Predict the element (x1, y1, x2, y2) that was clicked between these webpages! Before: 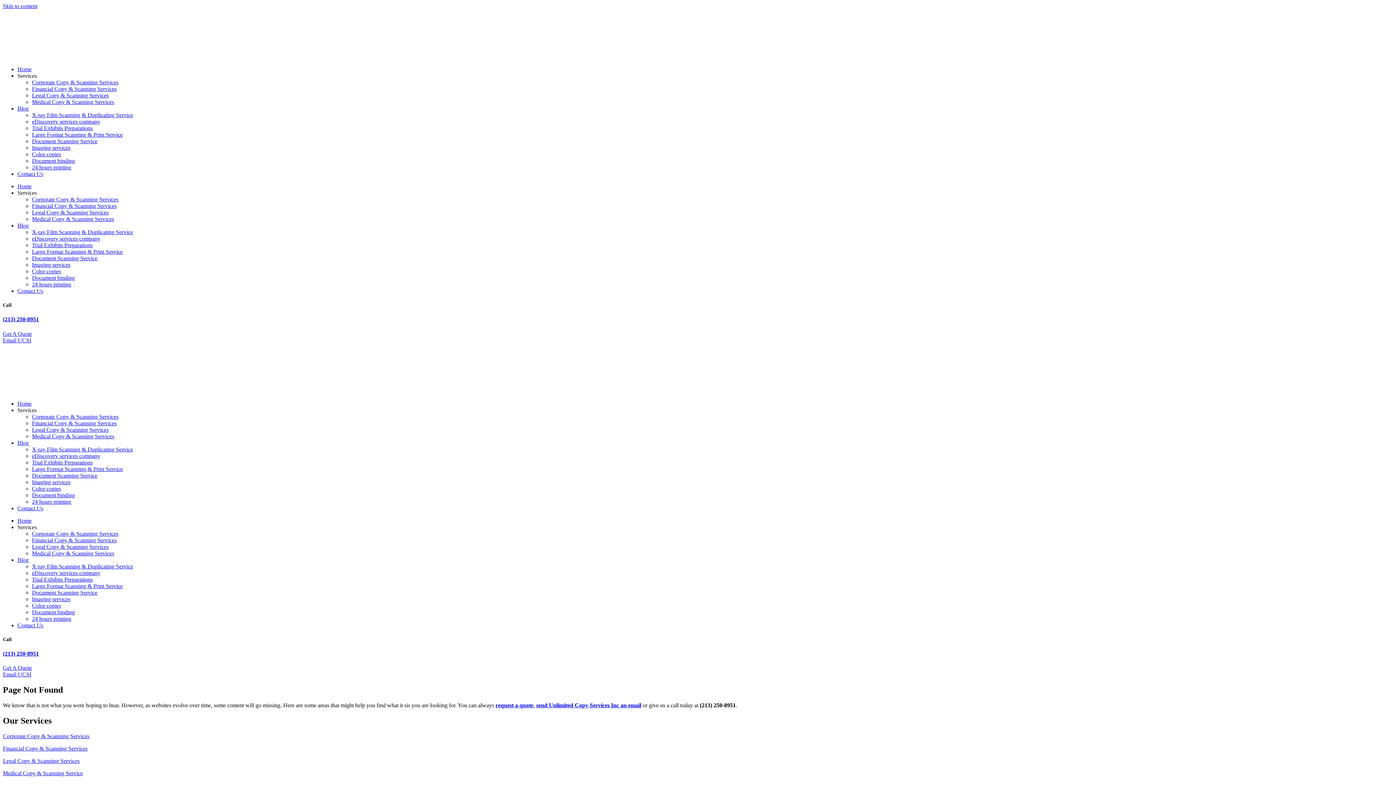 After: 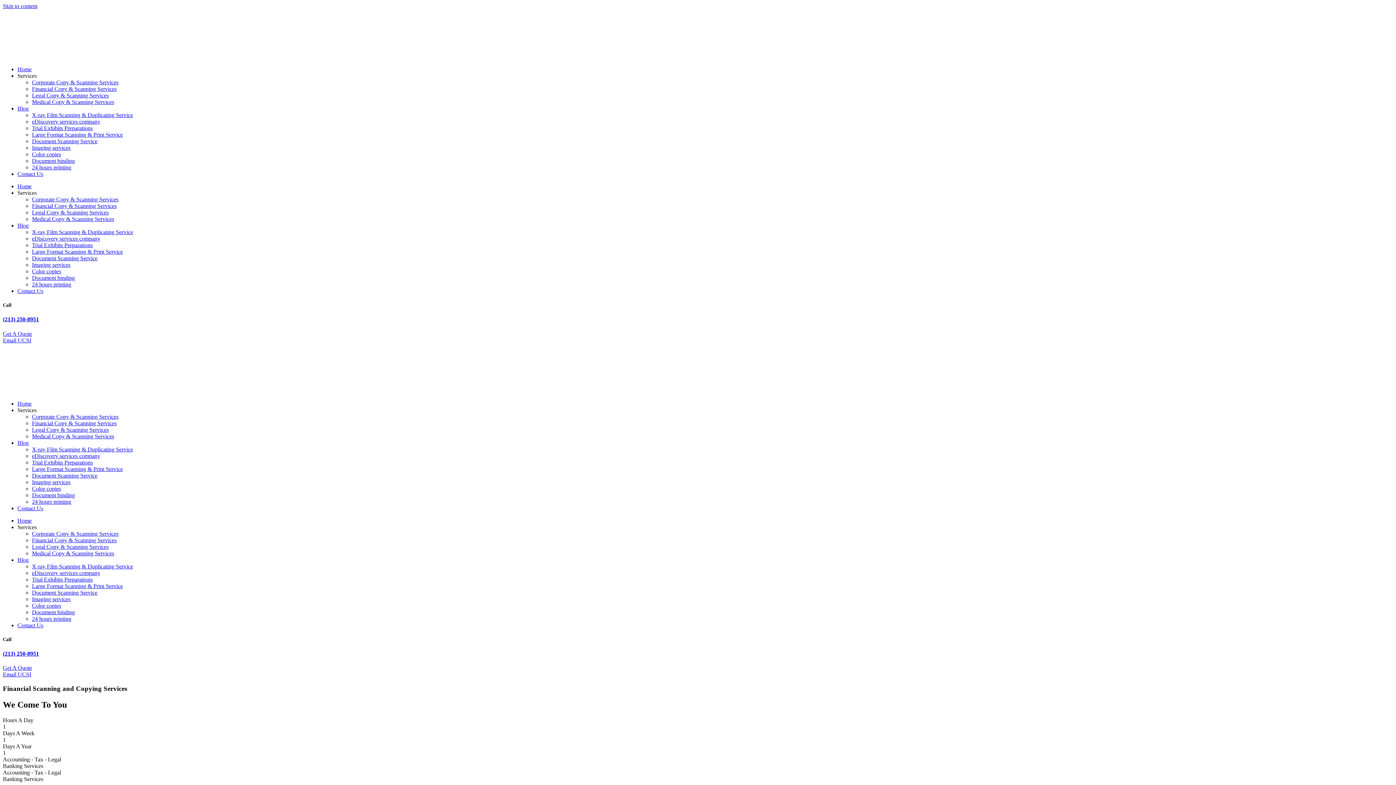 Action: label: Financial Copy & Scanning Services bbox: (2, 745, 87, 751)